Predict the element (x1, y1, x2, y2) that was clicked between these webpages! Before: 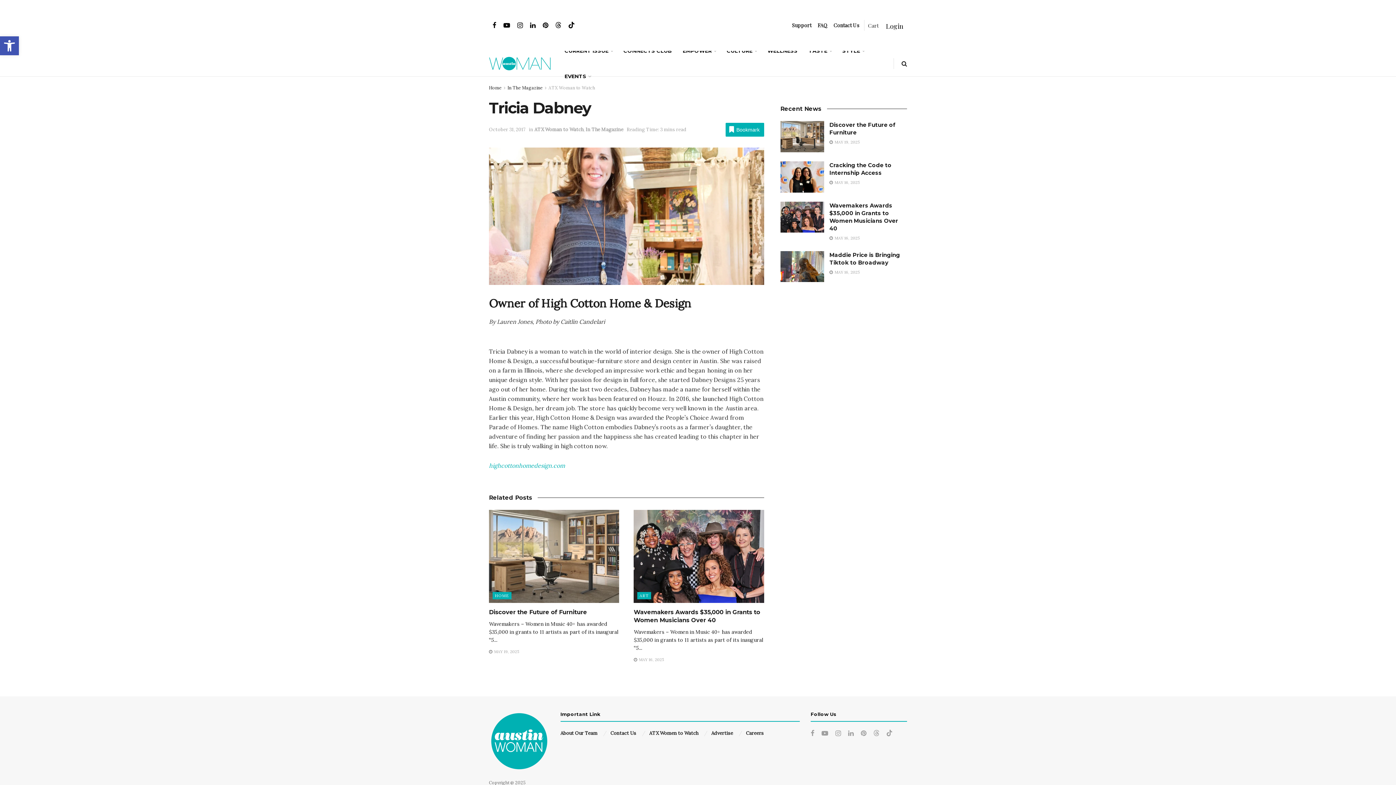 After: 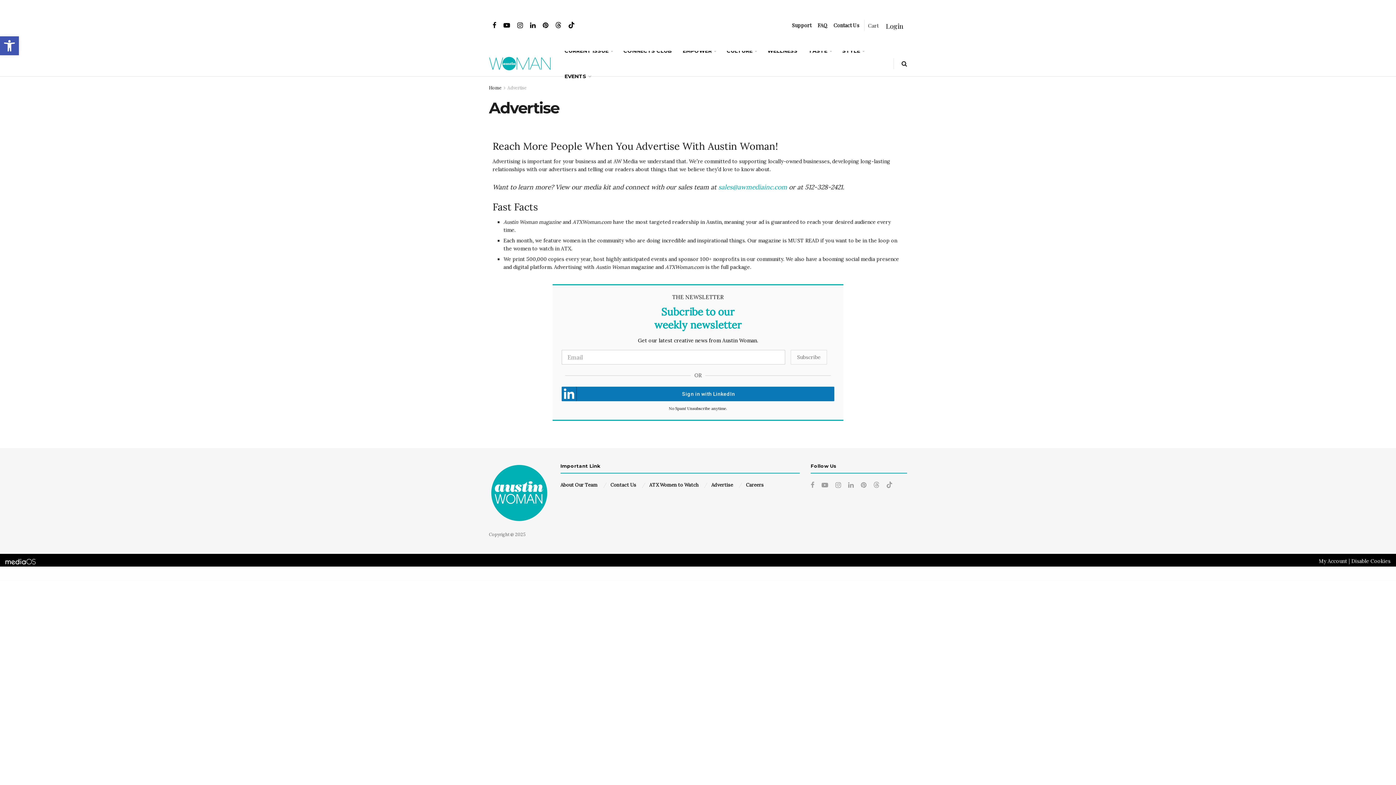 Action: label: Advertise bbox: (711, 724, 733, 730)